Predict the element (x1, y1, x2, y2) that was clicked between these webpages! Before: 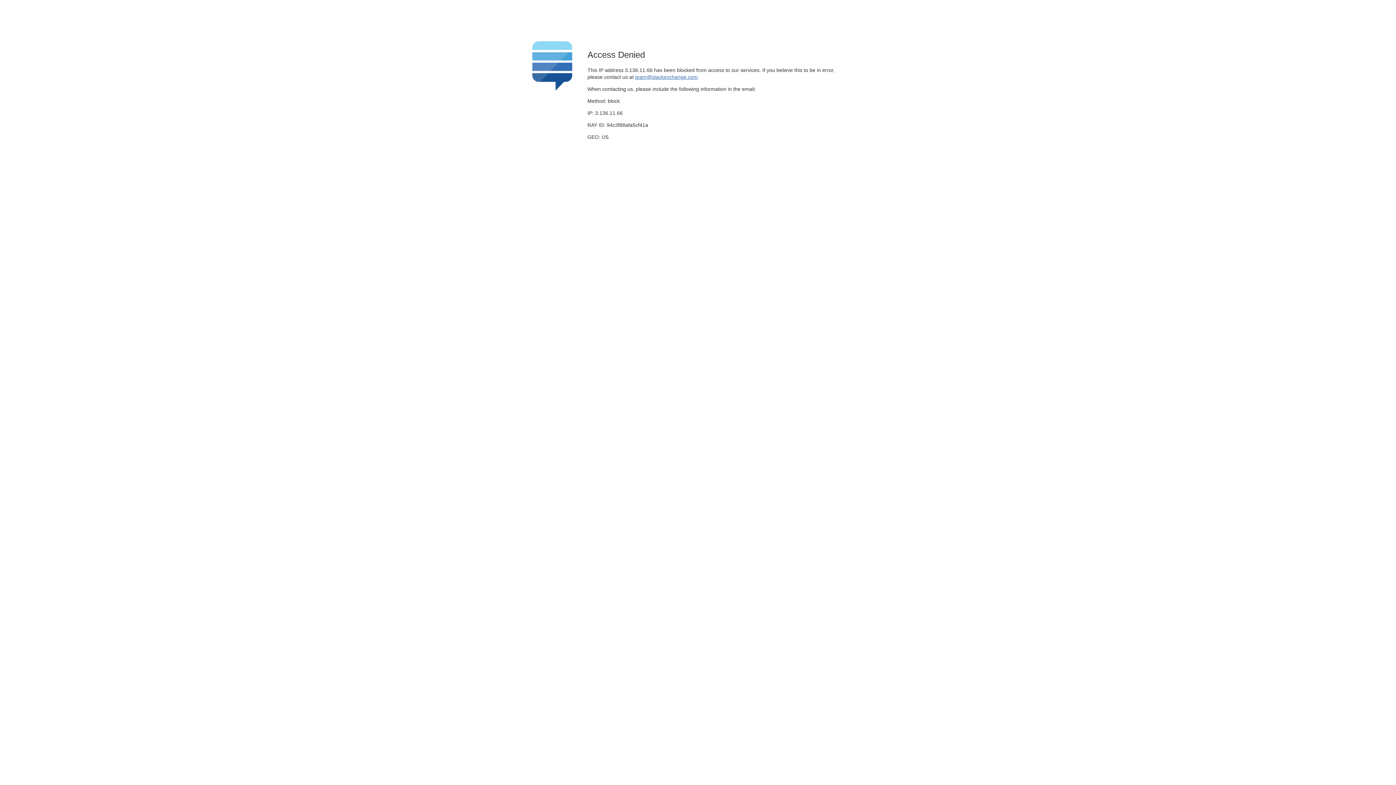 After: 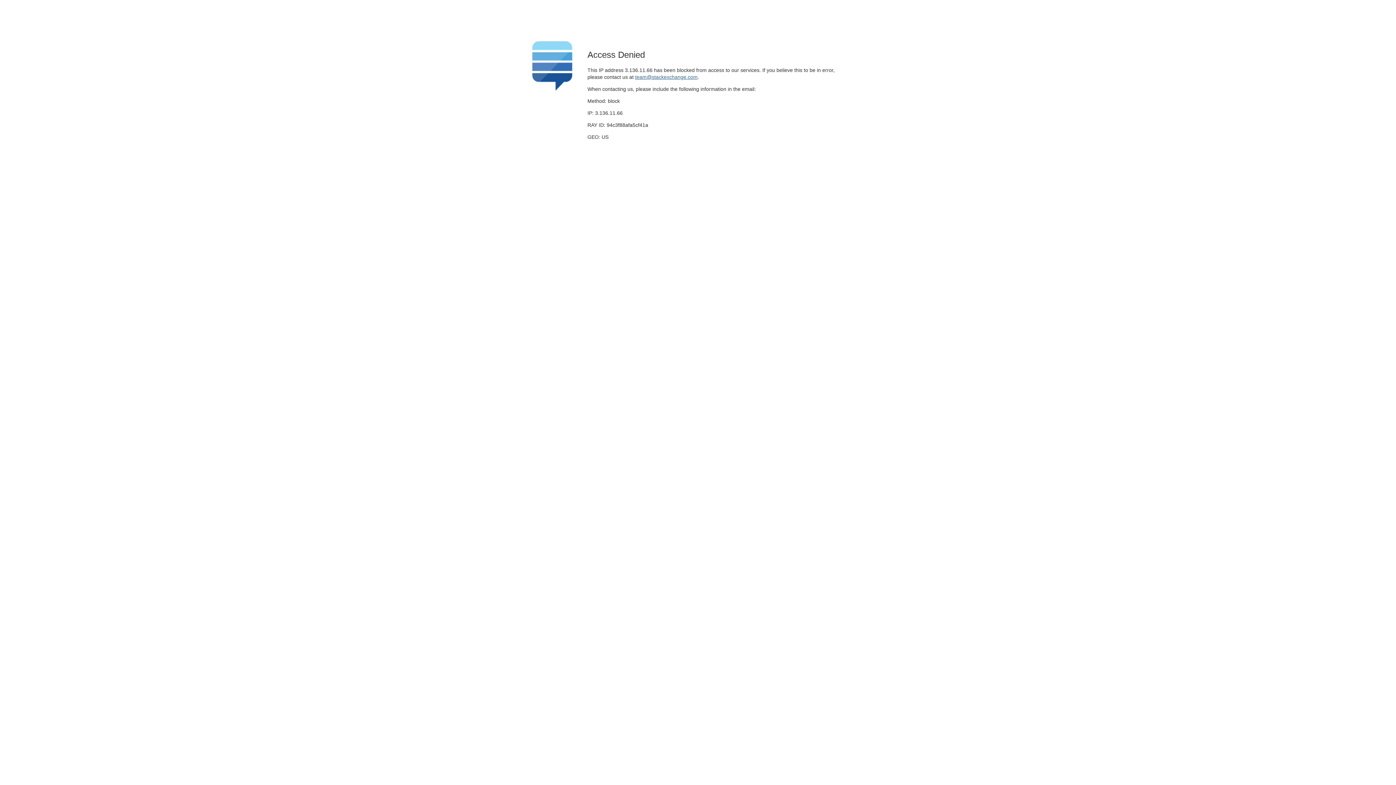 Action: bbox: (635, 74, 697, 79) label: team@stackexchange.com